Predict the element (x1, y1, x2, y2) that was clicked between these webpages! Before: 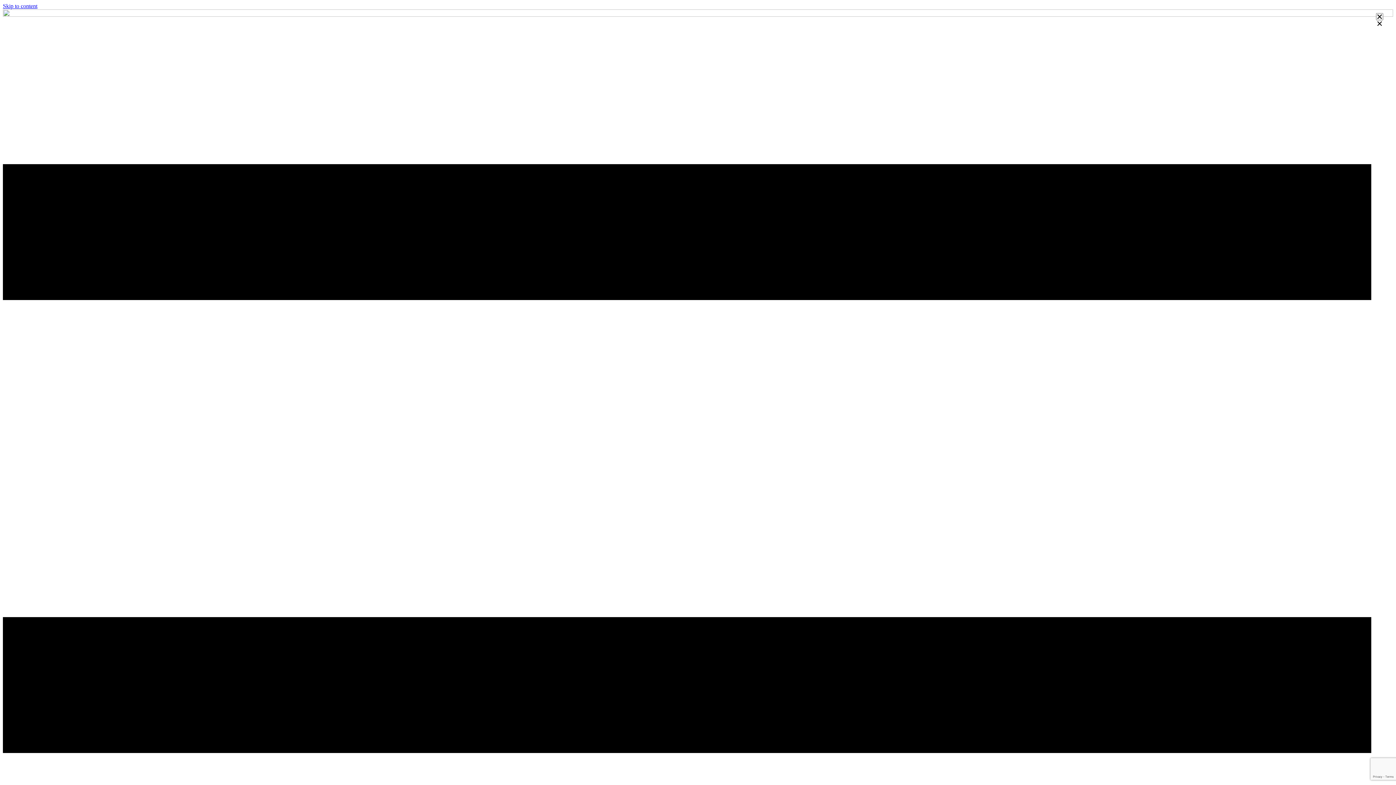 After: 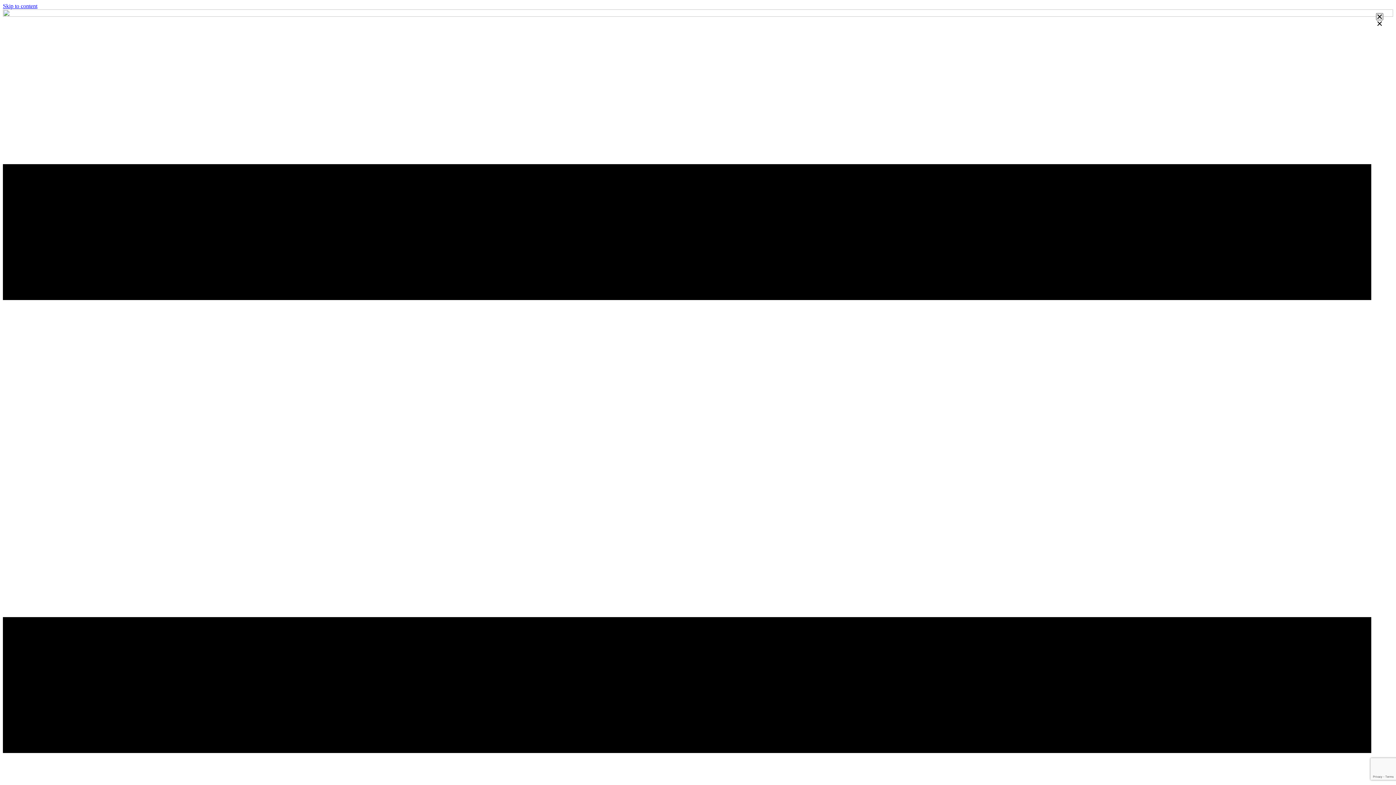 Action: bbox: (1376, 13, 1383, 20)